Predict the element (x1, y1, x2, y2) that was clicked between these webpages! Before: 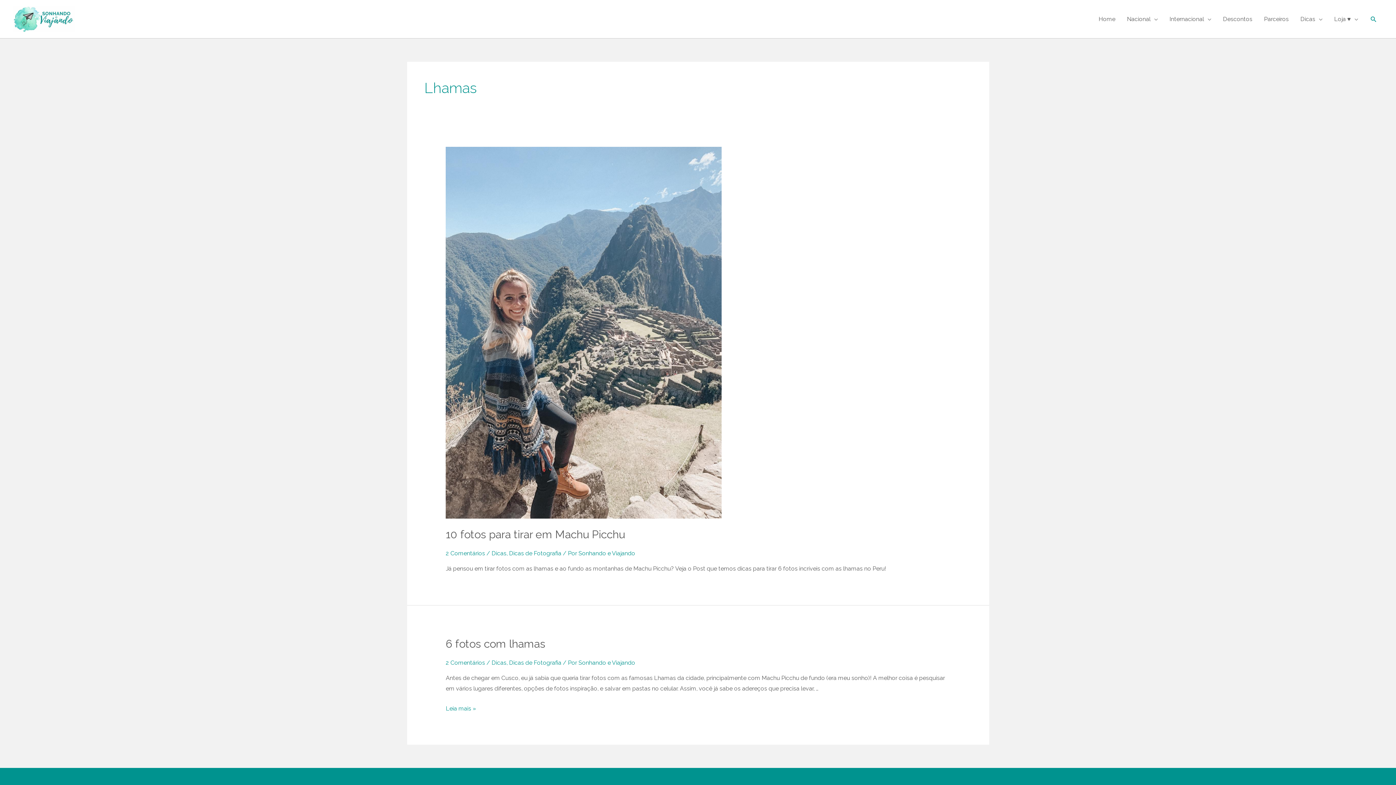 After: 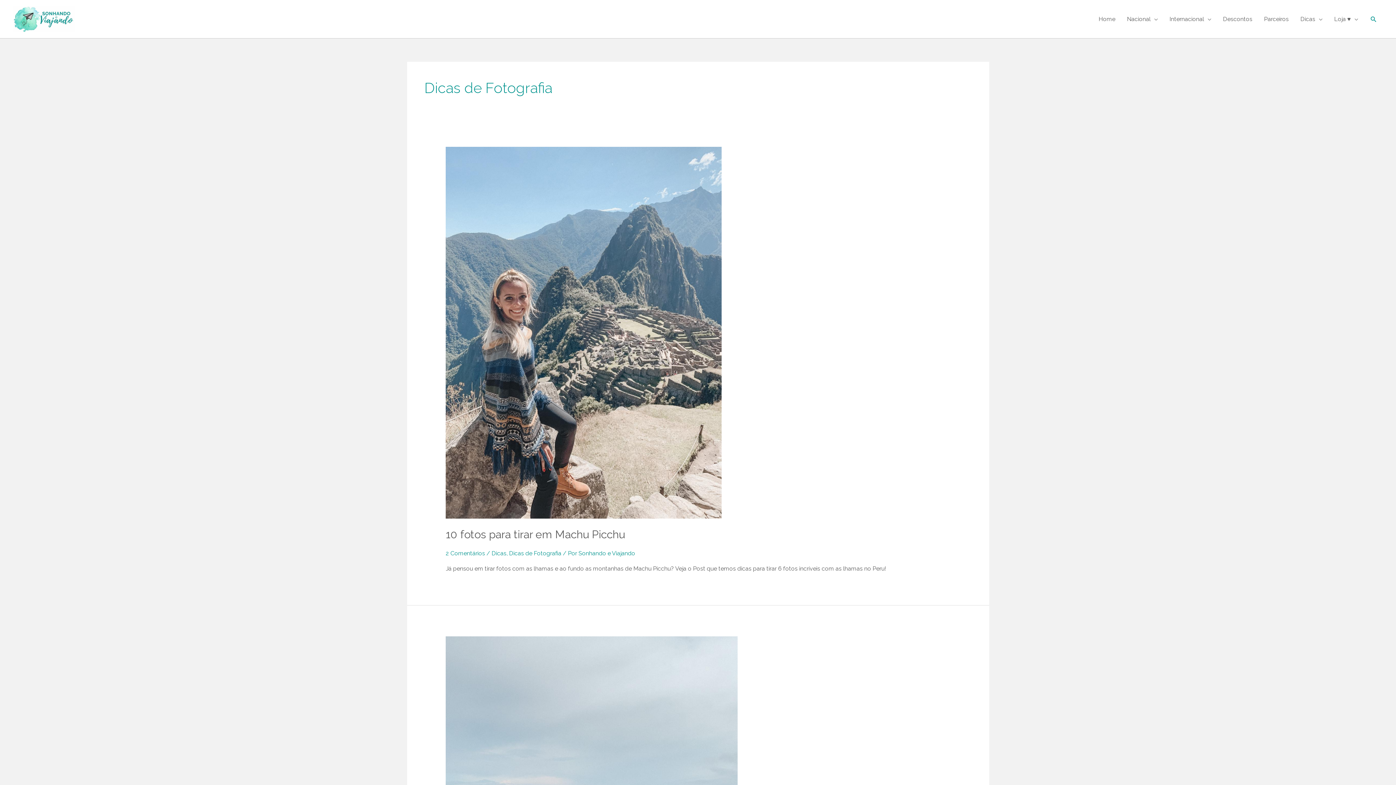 Action: label: Dicas de Fotografia bbox: (509, 659, 561, 666)